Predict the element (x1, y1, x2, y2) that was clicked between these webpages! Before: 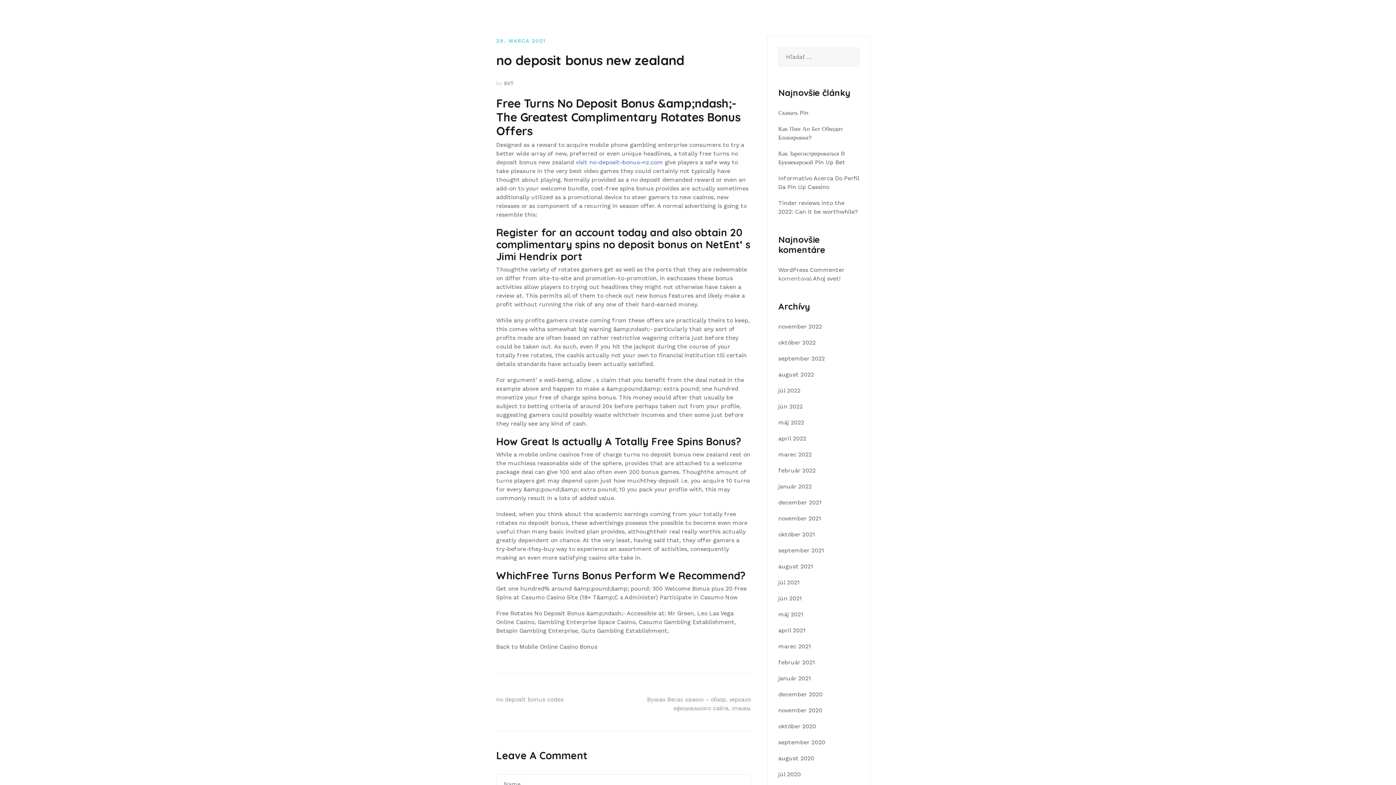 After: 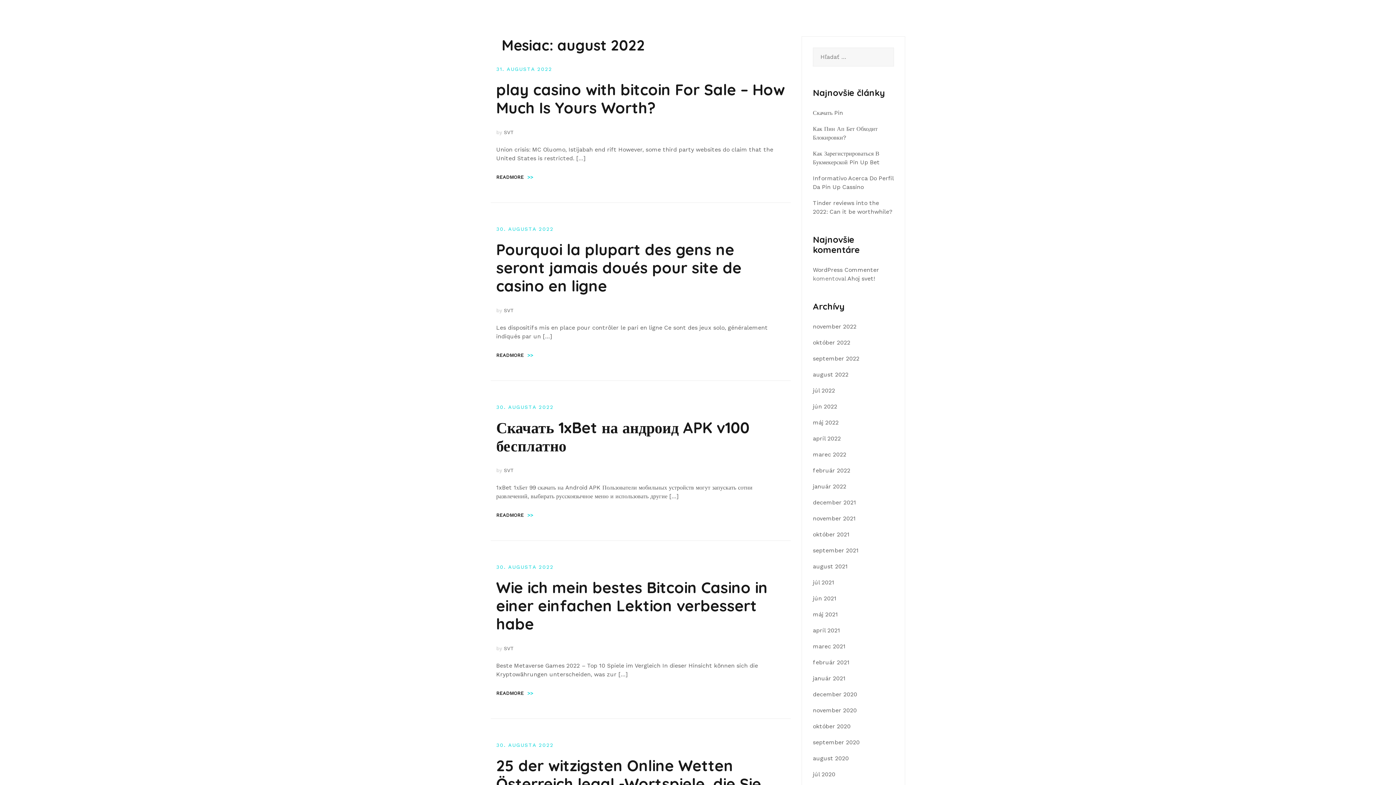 Action: label: august 2022 bbox: (778, 371, 814, 378)